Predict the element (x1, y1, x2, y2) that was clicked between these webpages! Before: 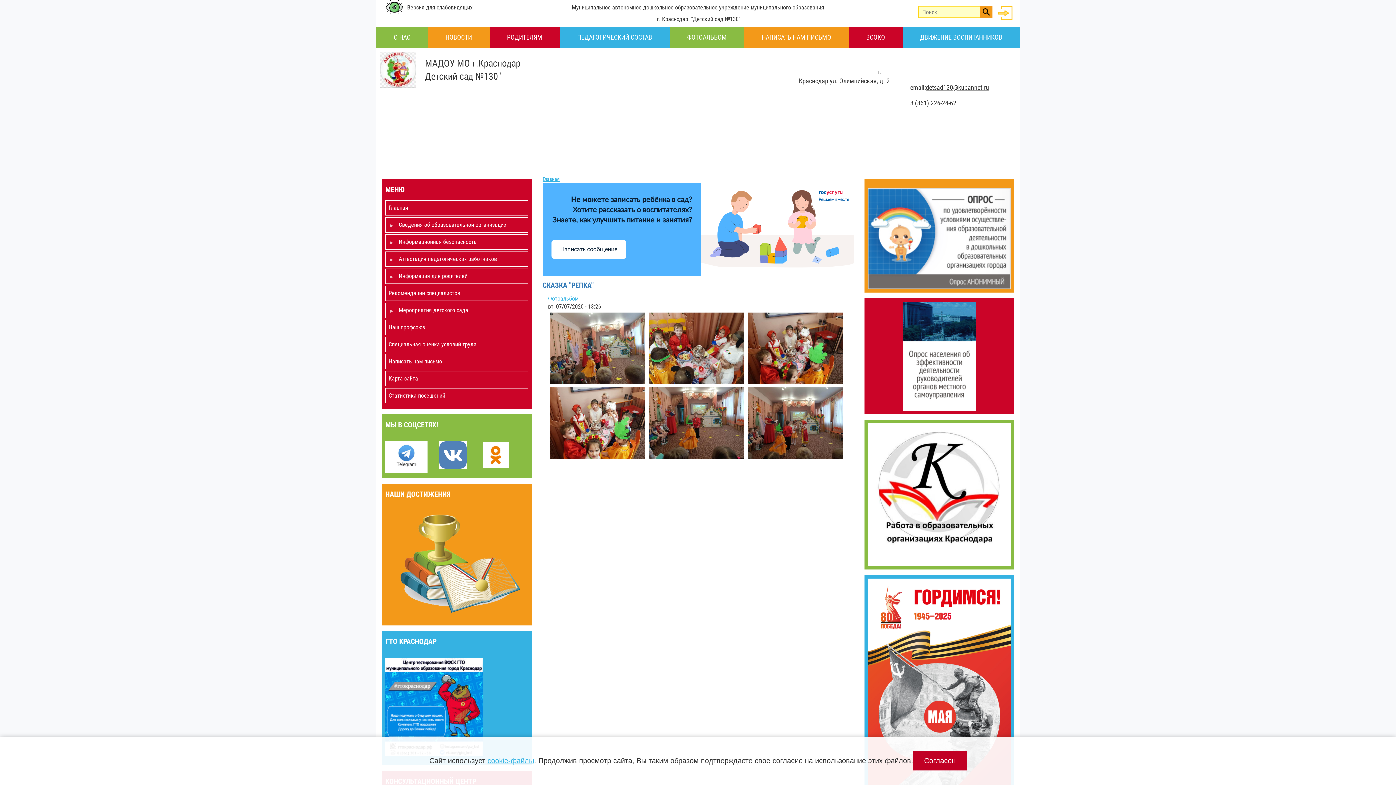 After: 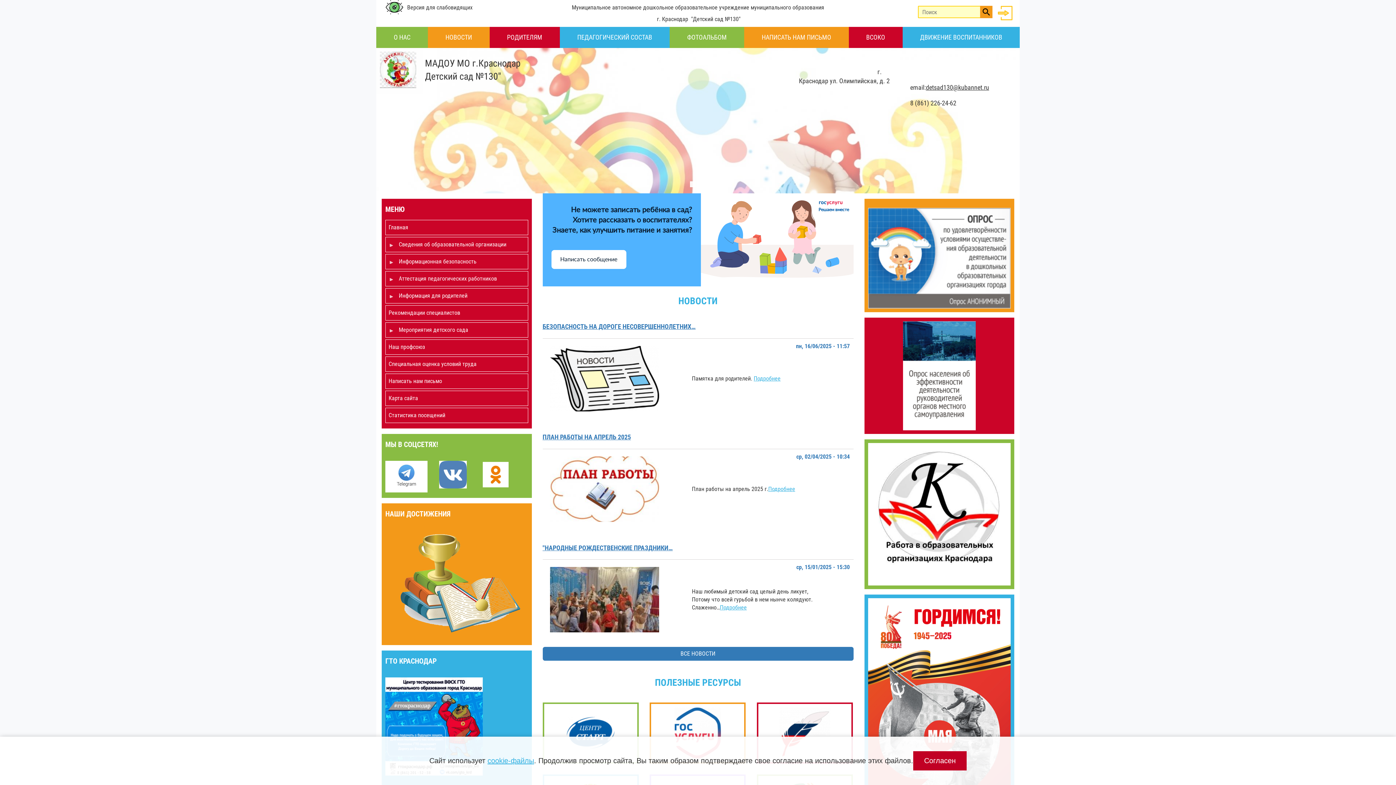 Action: label: Главная bbox: (542, 176, 559, 182)